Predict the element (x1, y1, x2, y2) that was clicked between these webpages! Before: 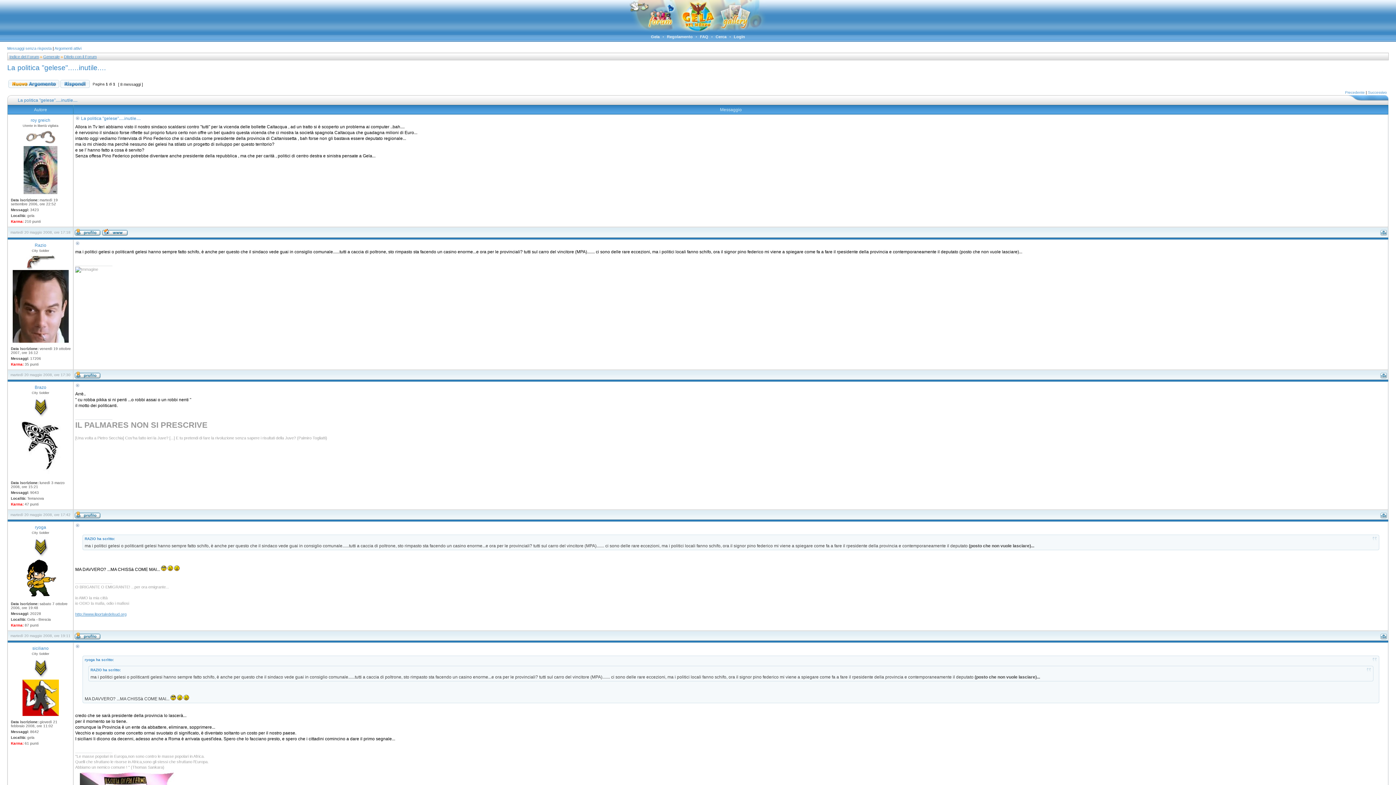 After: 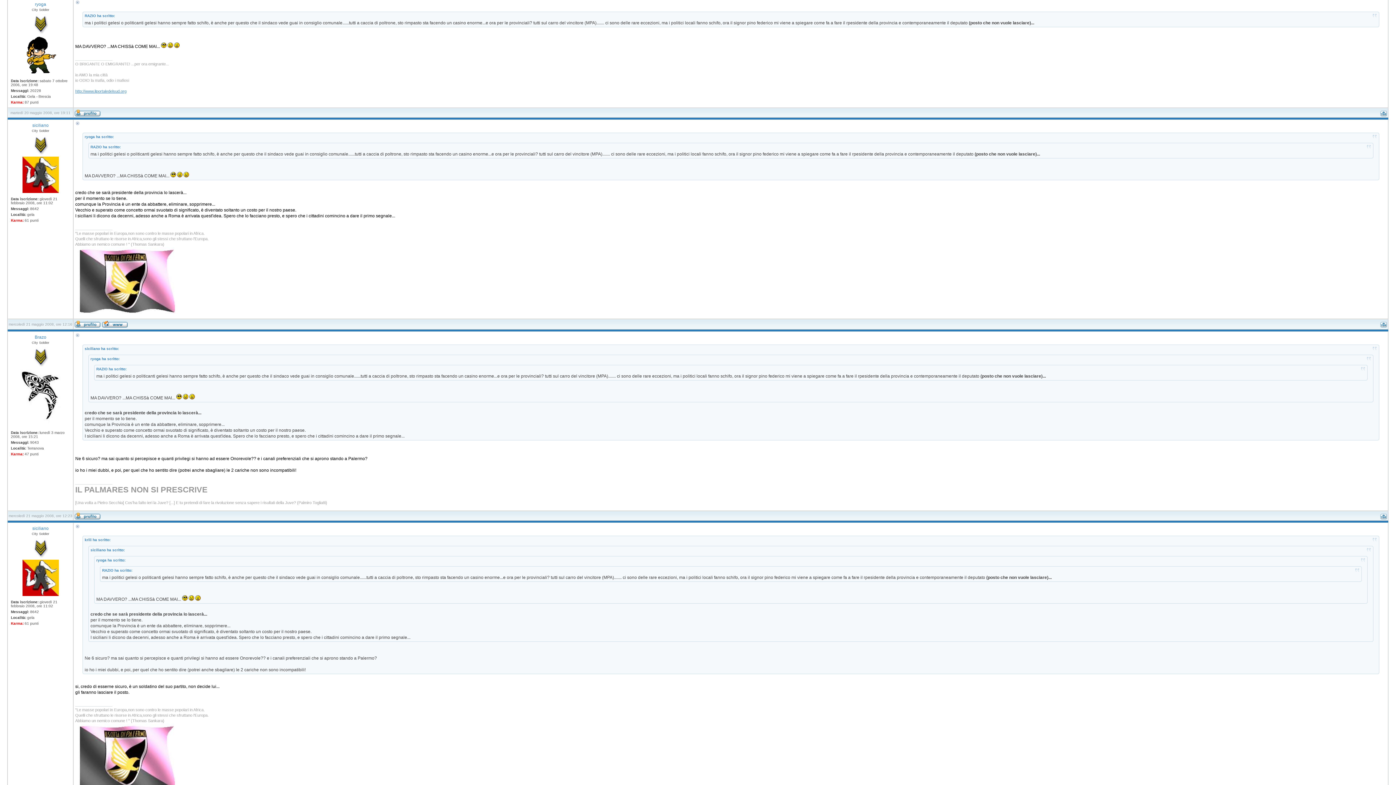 Action: bbox: (75, 523, 80, 528)